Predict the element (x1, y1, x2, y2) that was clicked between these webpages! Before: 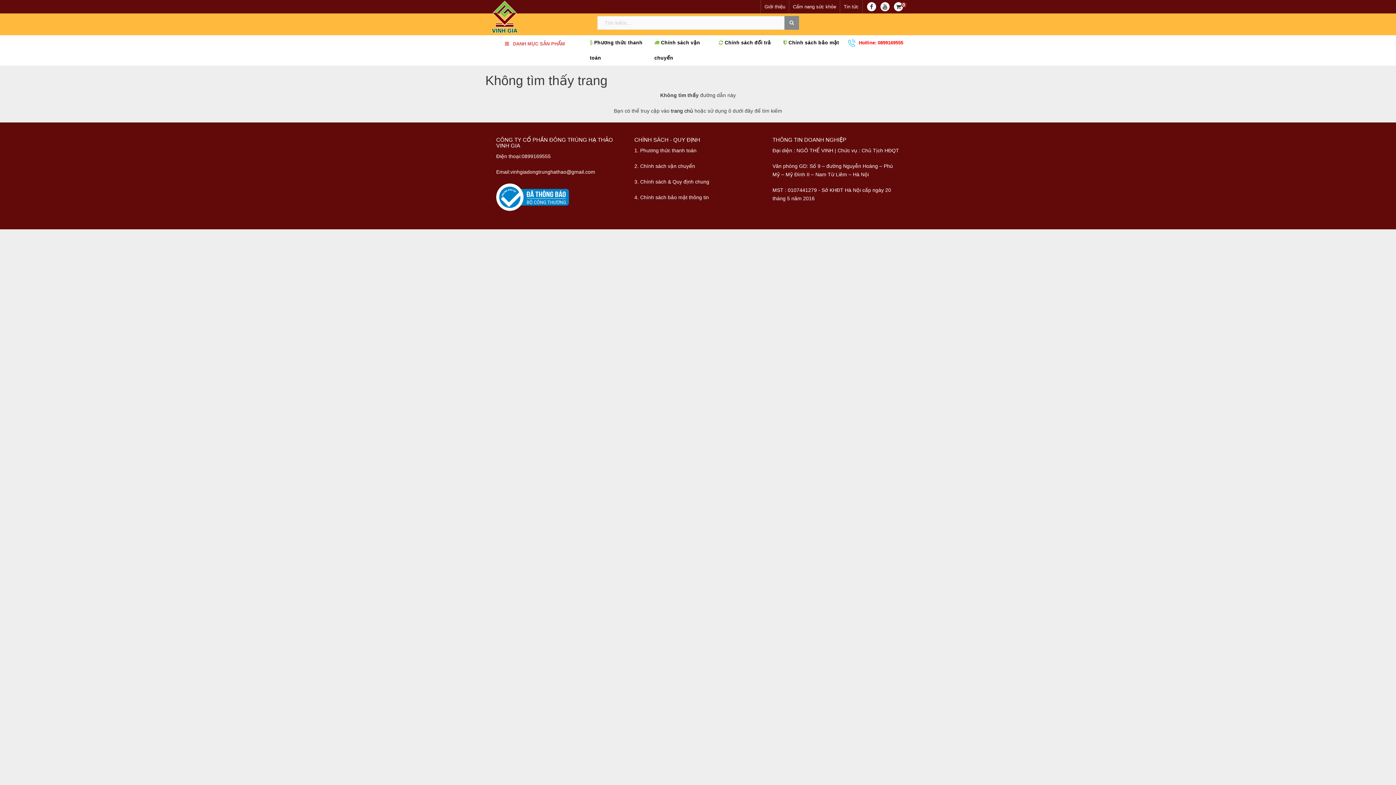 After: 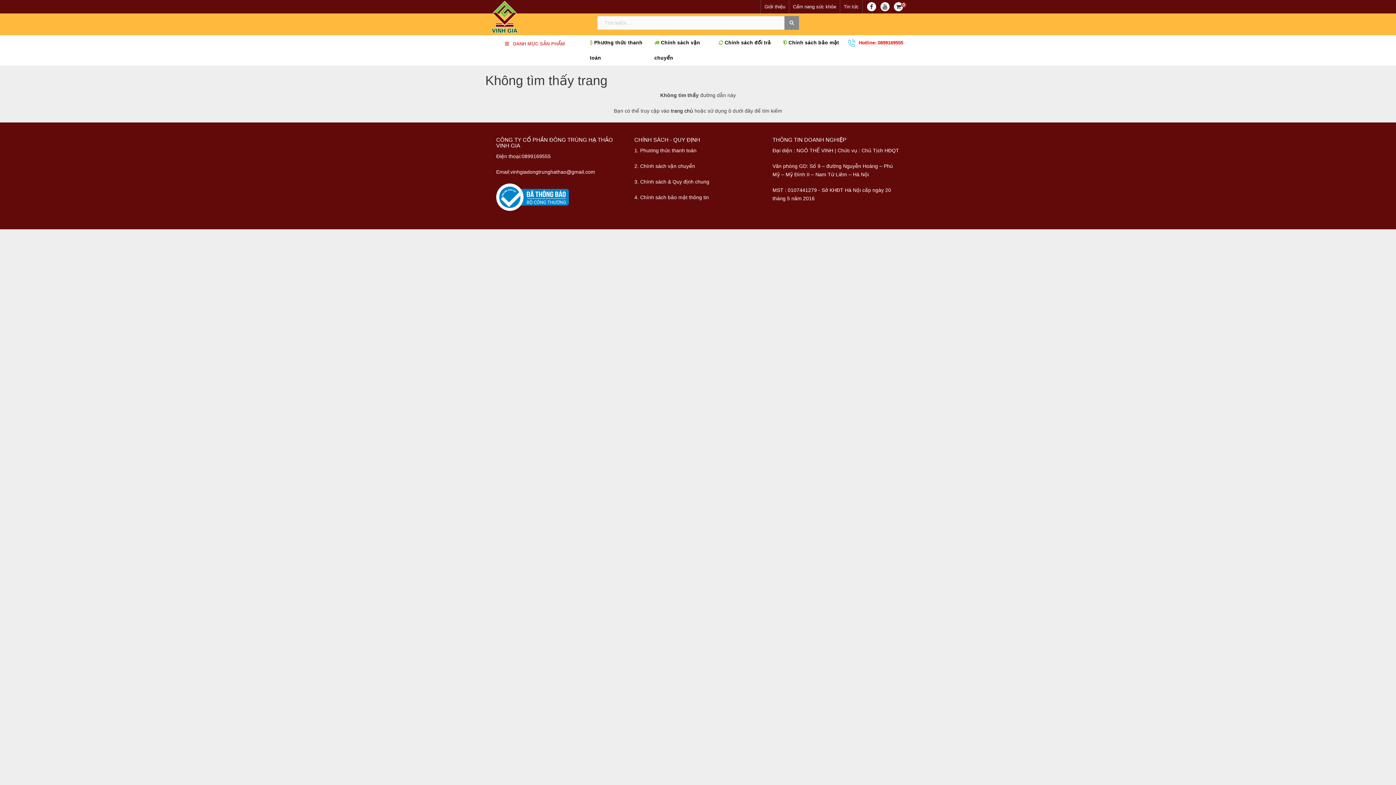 Action: bbox: (496, 194, 569, 199)